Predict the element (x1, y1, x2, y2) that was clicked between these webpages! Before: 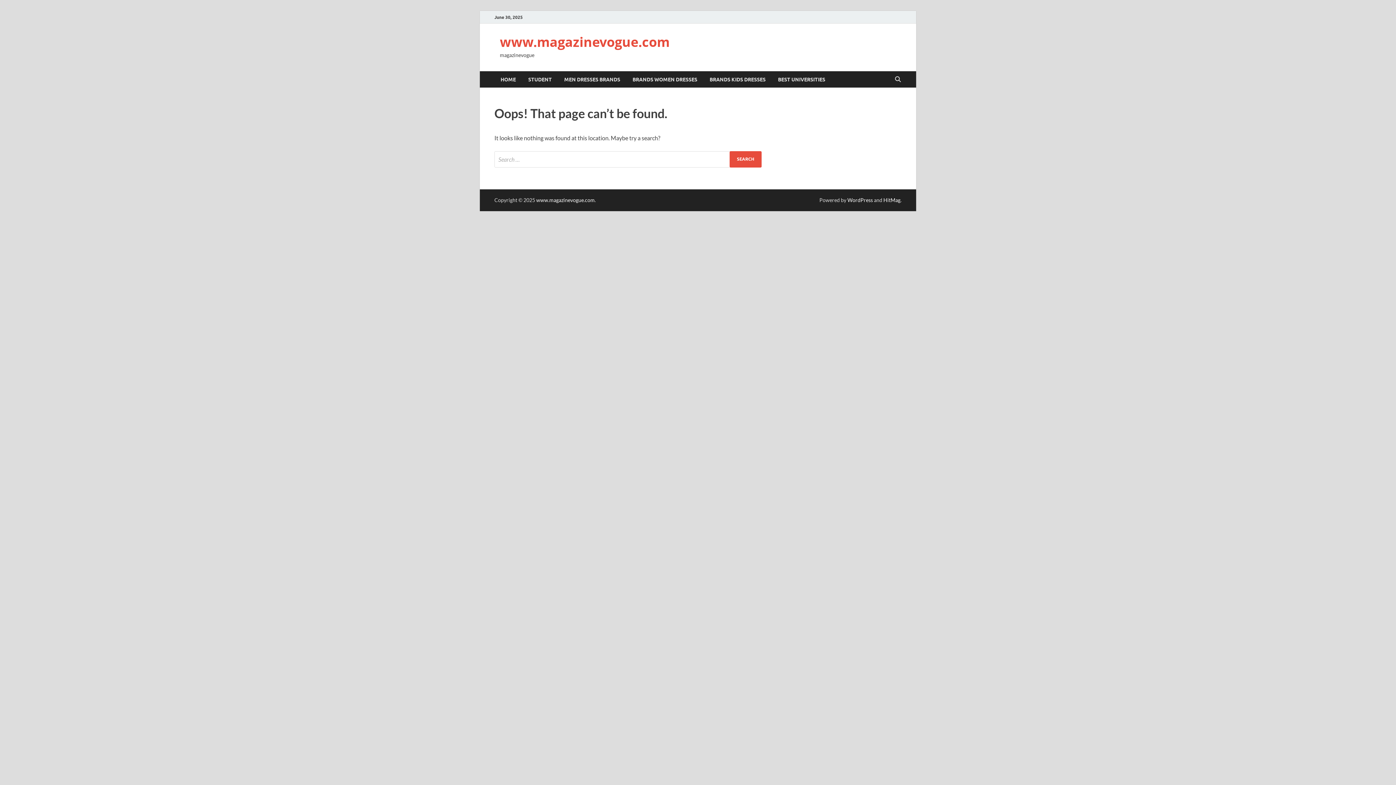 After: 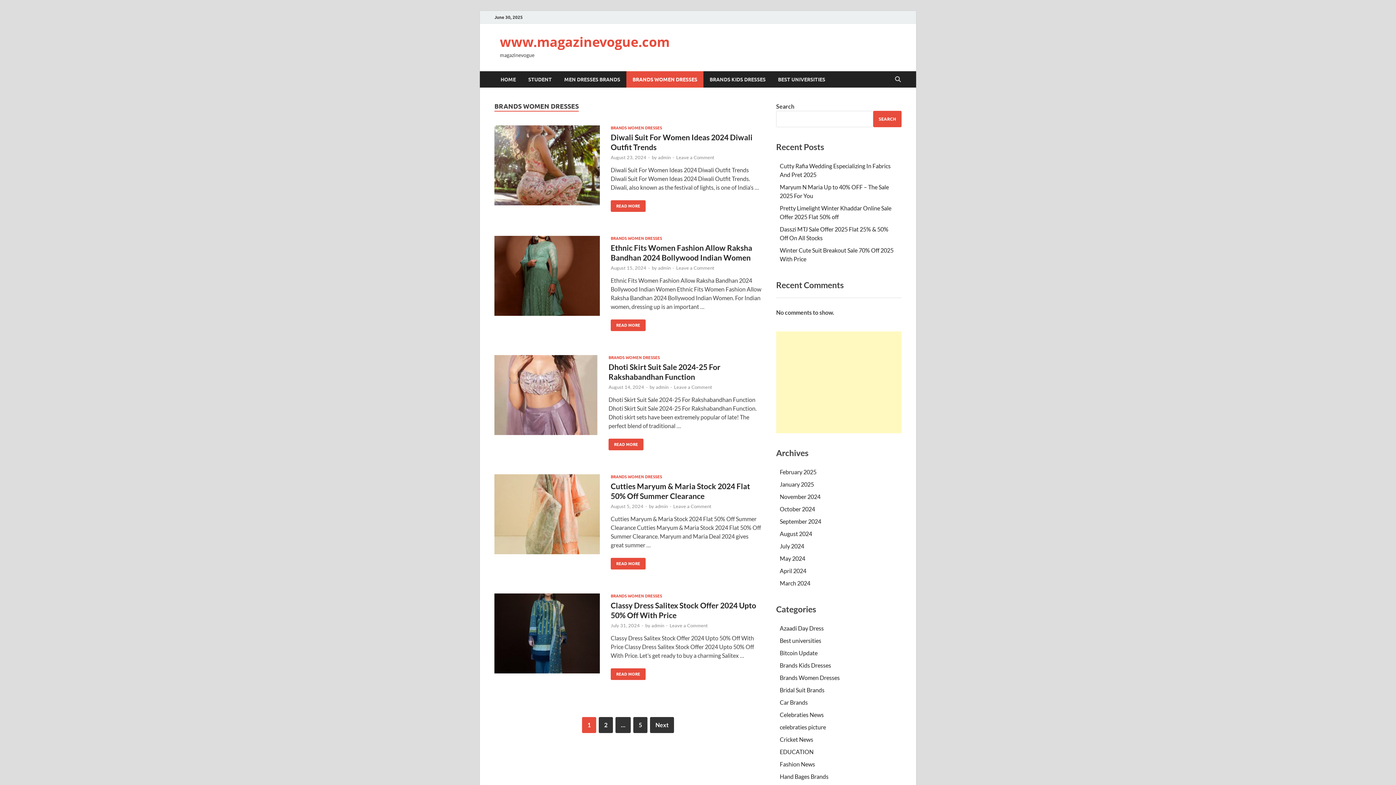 Action: label: BRANDS WOMEN DRESSES bbox: (626, 71, 703, 87)